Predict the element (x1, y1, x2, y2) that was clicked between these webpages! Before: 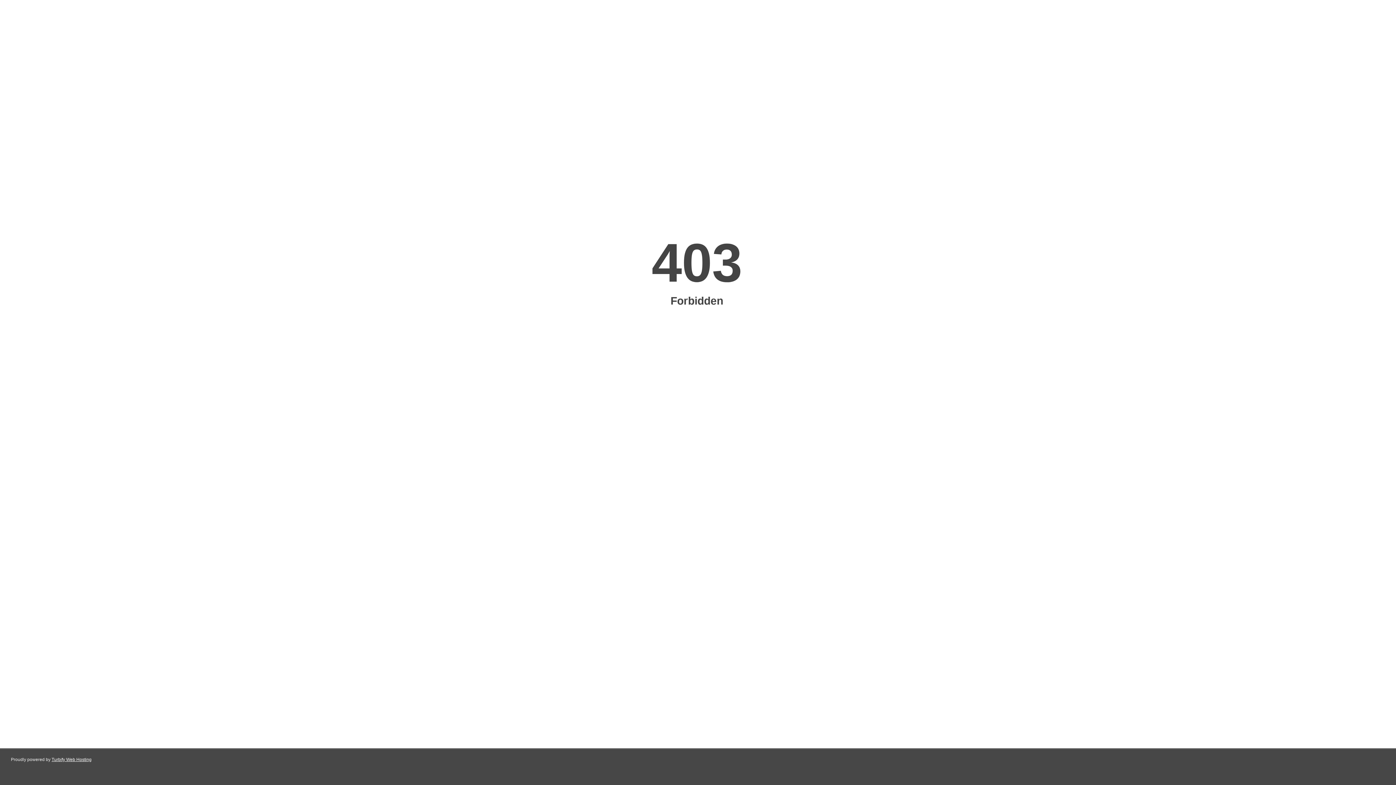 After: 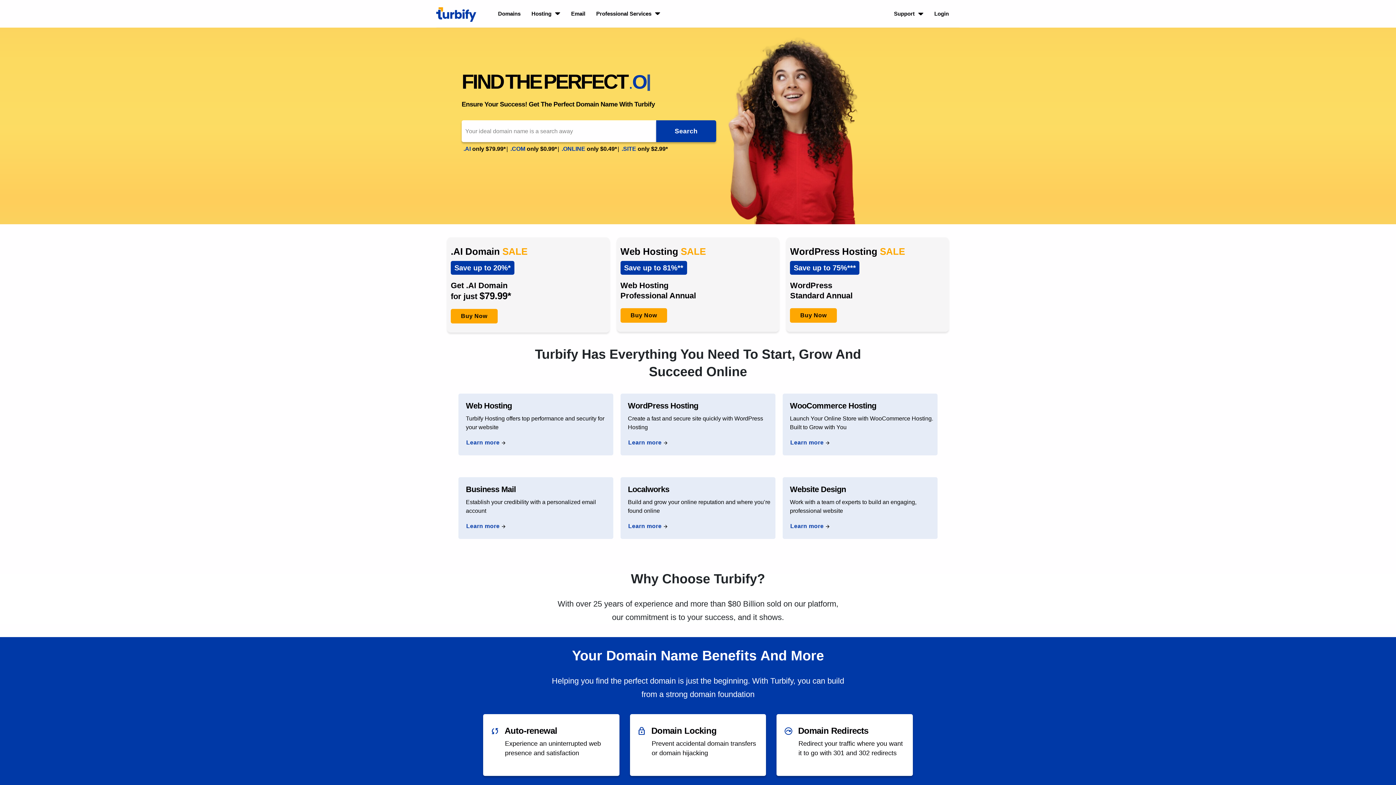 Action: label: Turbify Web Hosting bbox: (51, 757, 91, 762)